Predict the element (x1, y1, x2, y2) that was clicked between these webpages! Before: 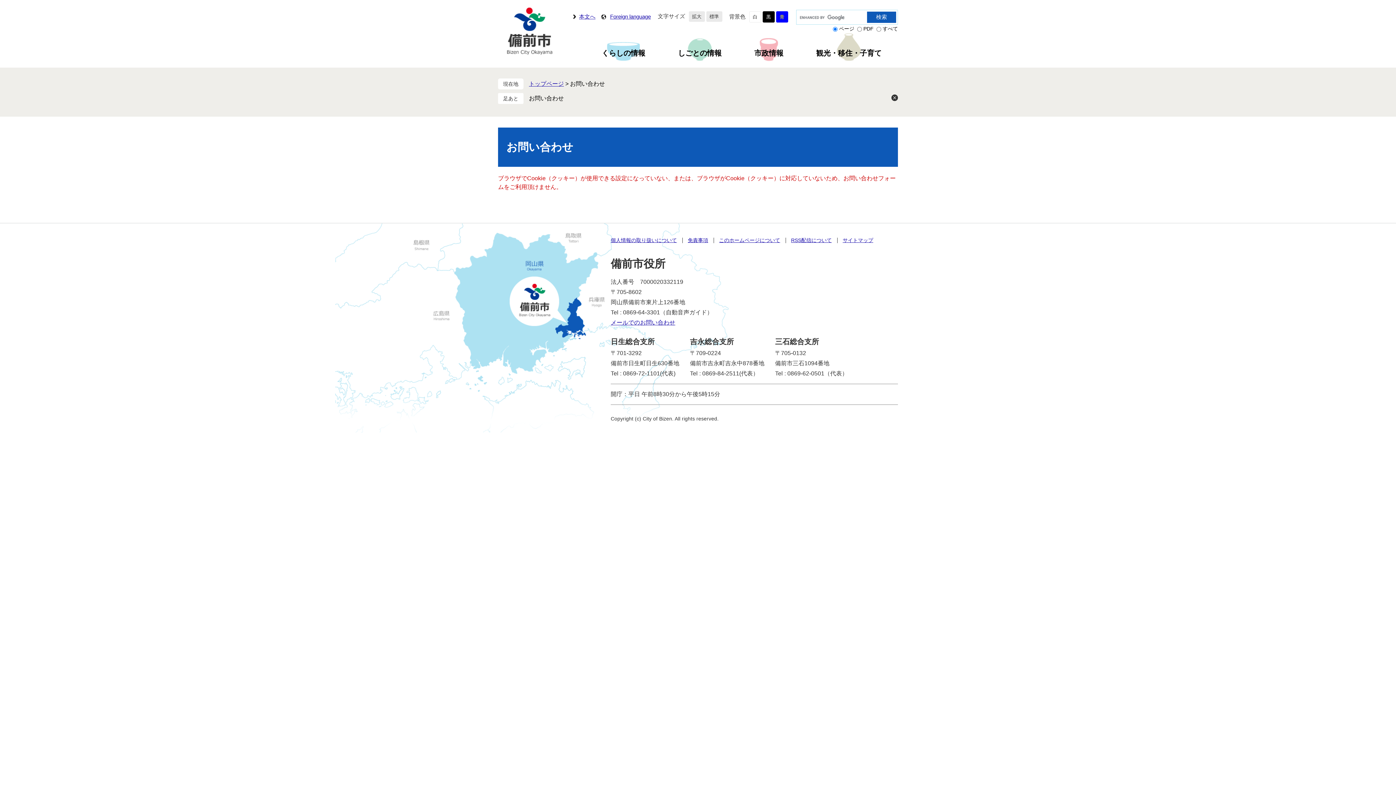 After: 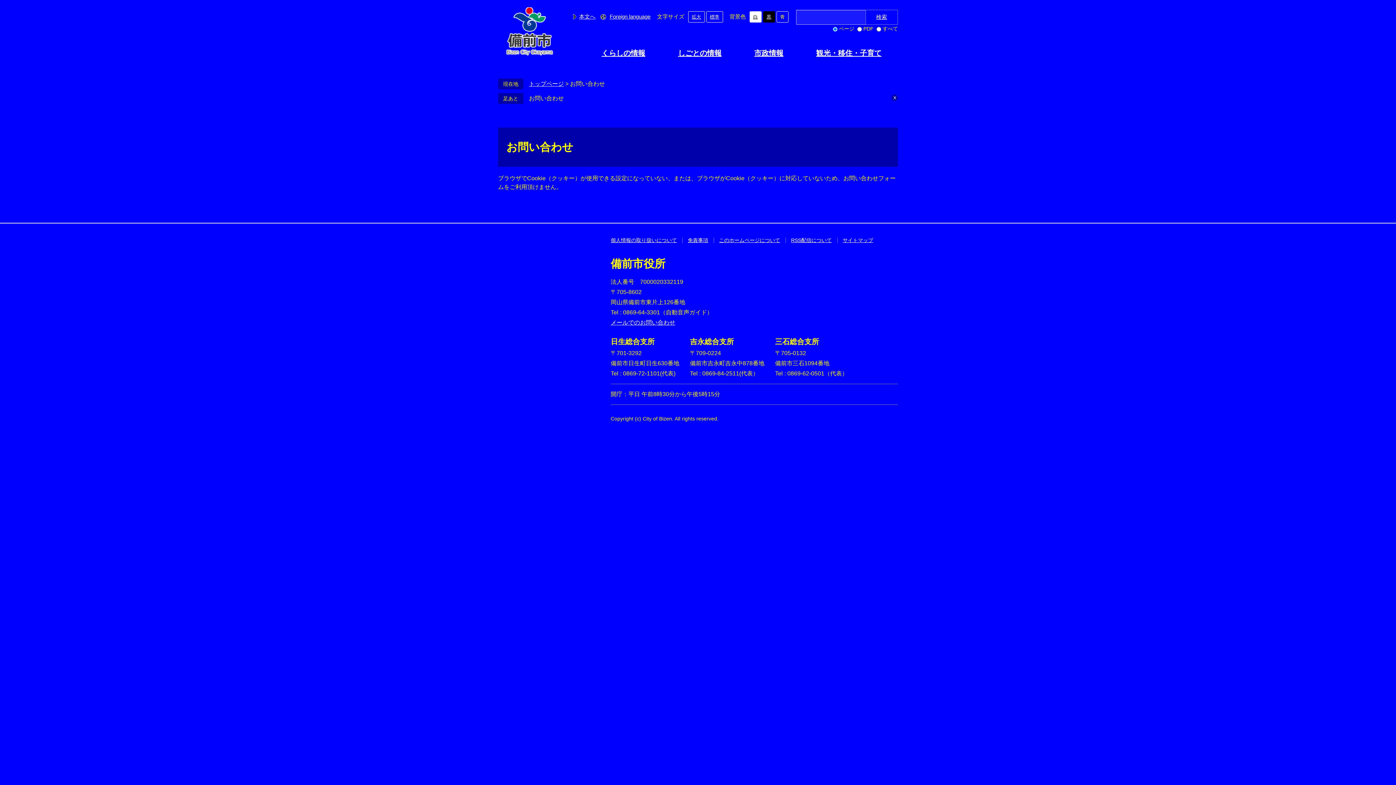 Action: label: 青 bbox: (776, 11, 788, 22)